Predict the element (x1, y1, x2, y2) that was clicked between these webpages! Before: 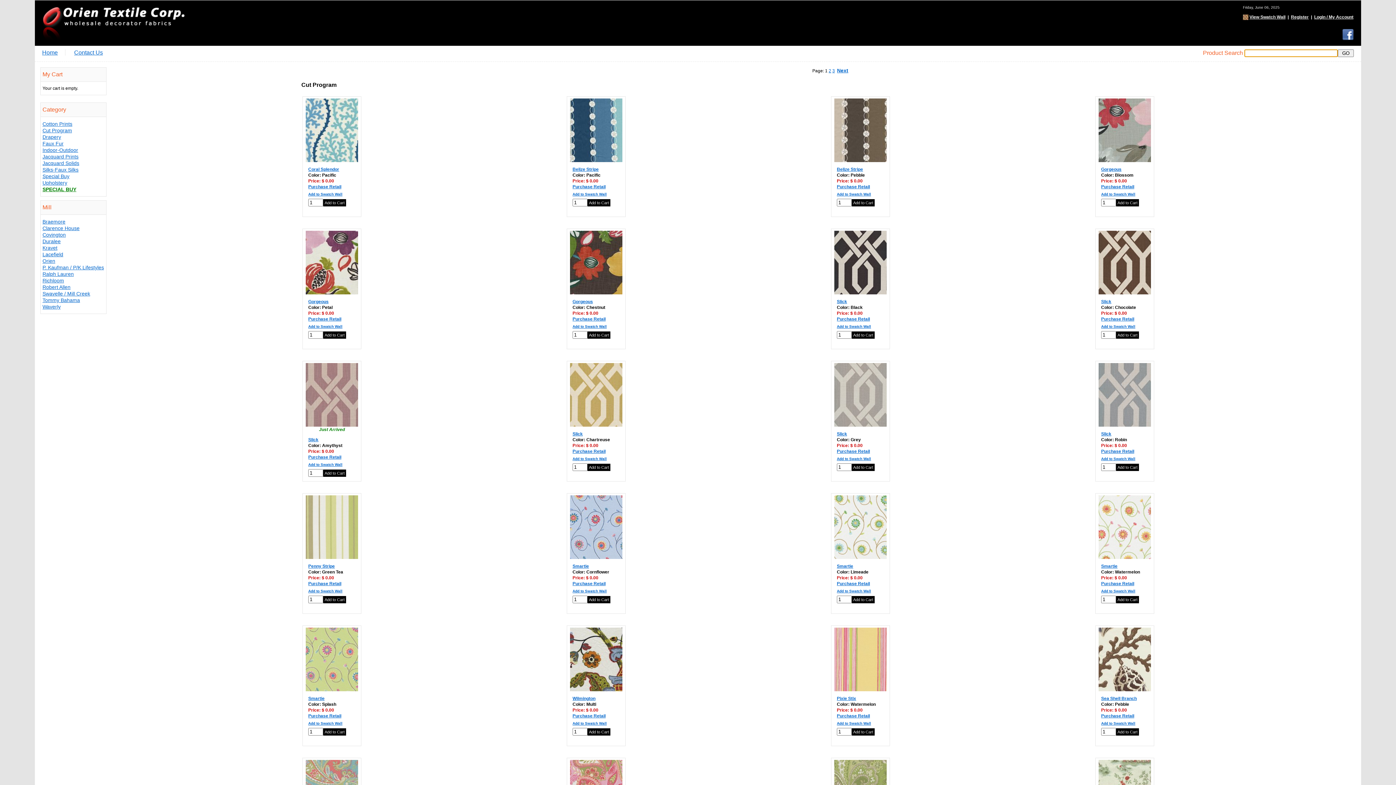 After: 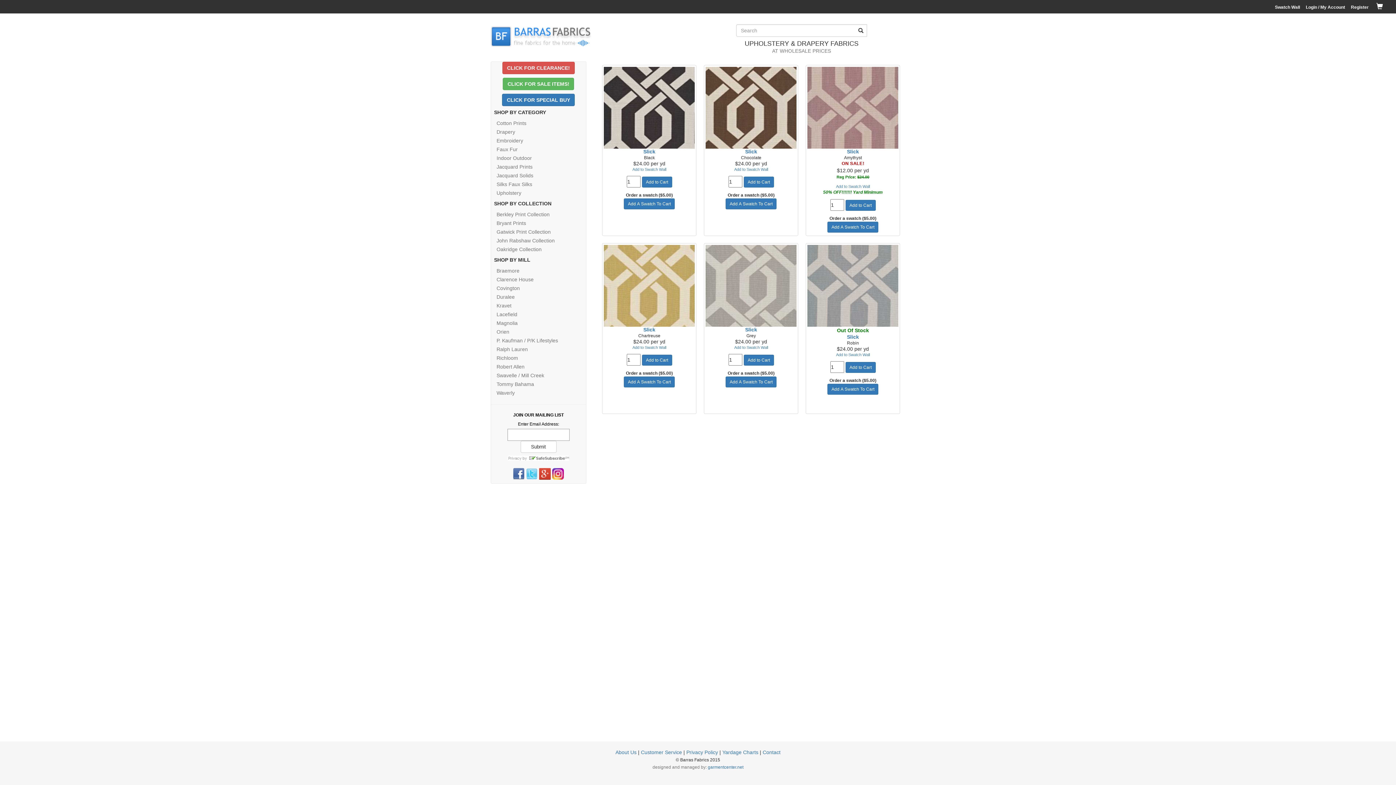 Action: bbox: (837, 316, 870, 321) label: Purchase Retail